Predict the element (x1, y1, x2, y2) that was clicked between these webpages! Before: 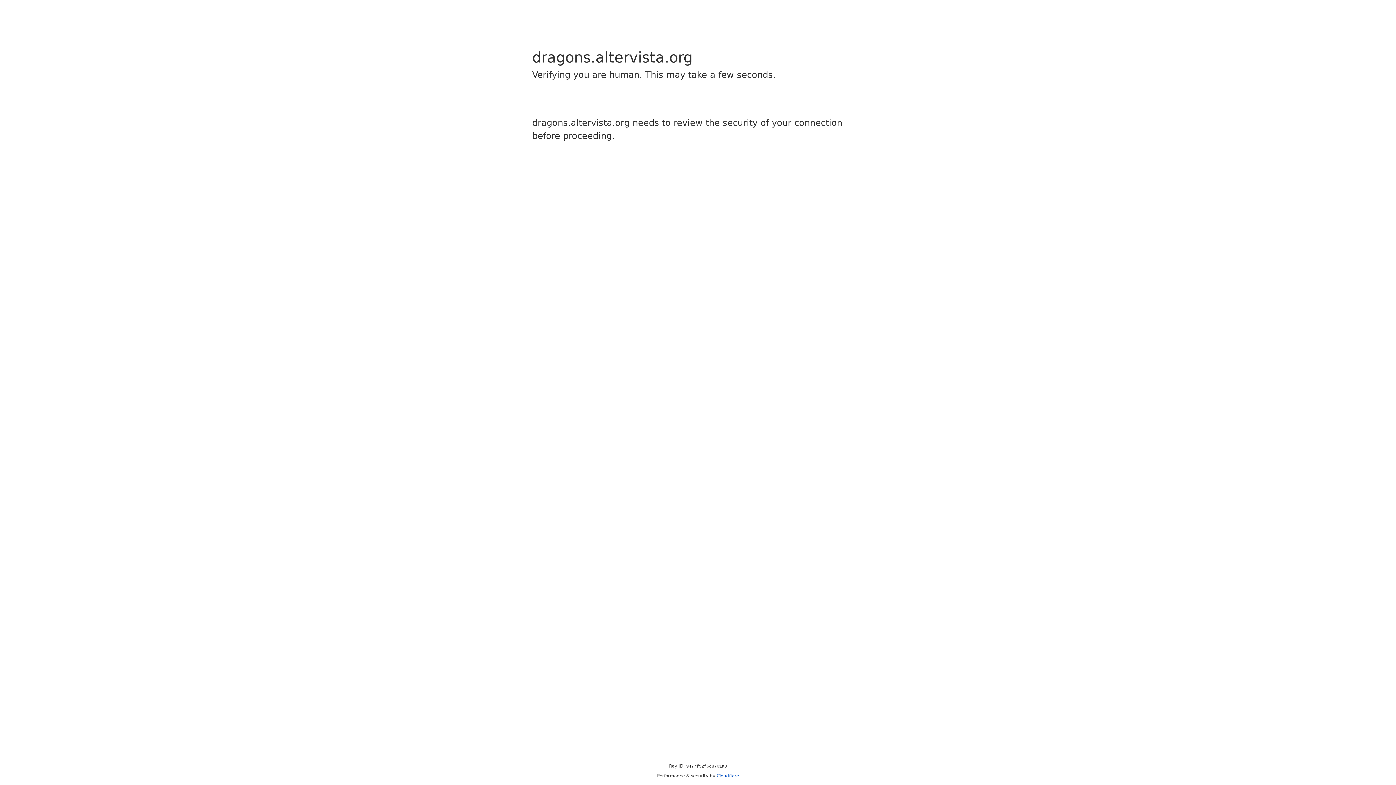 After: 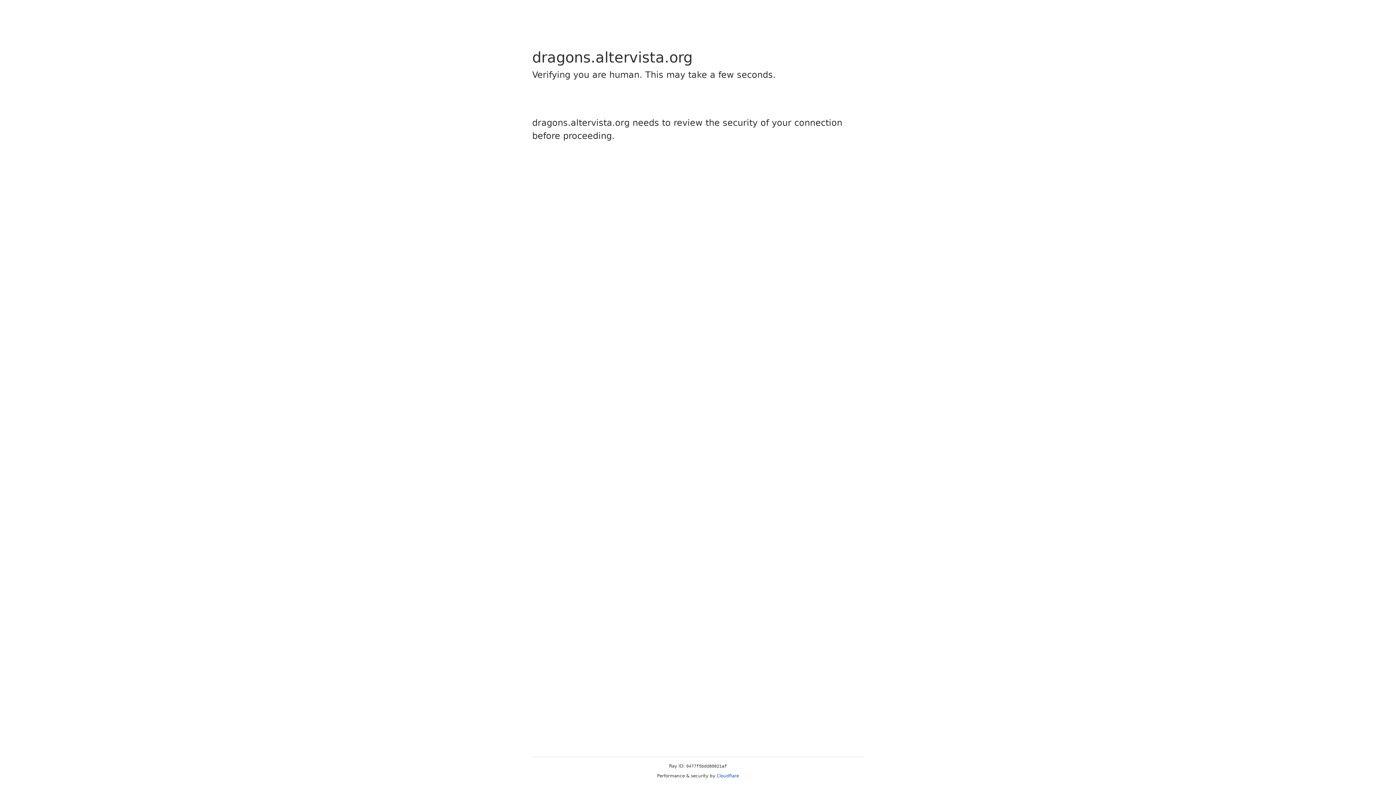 Action: label: Cloudflare bbox: (716, 773, 739, 778)